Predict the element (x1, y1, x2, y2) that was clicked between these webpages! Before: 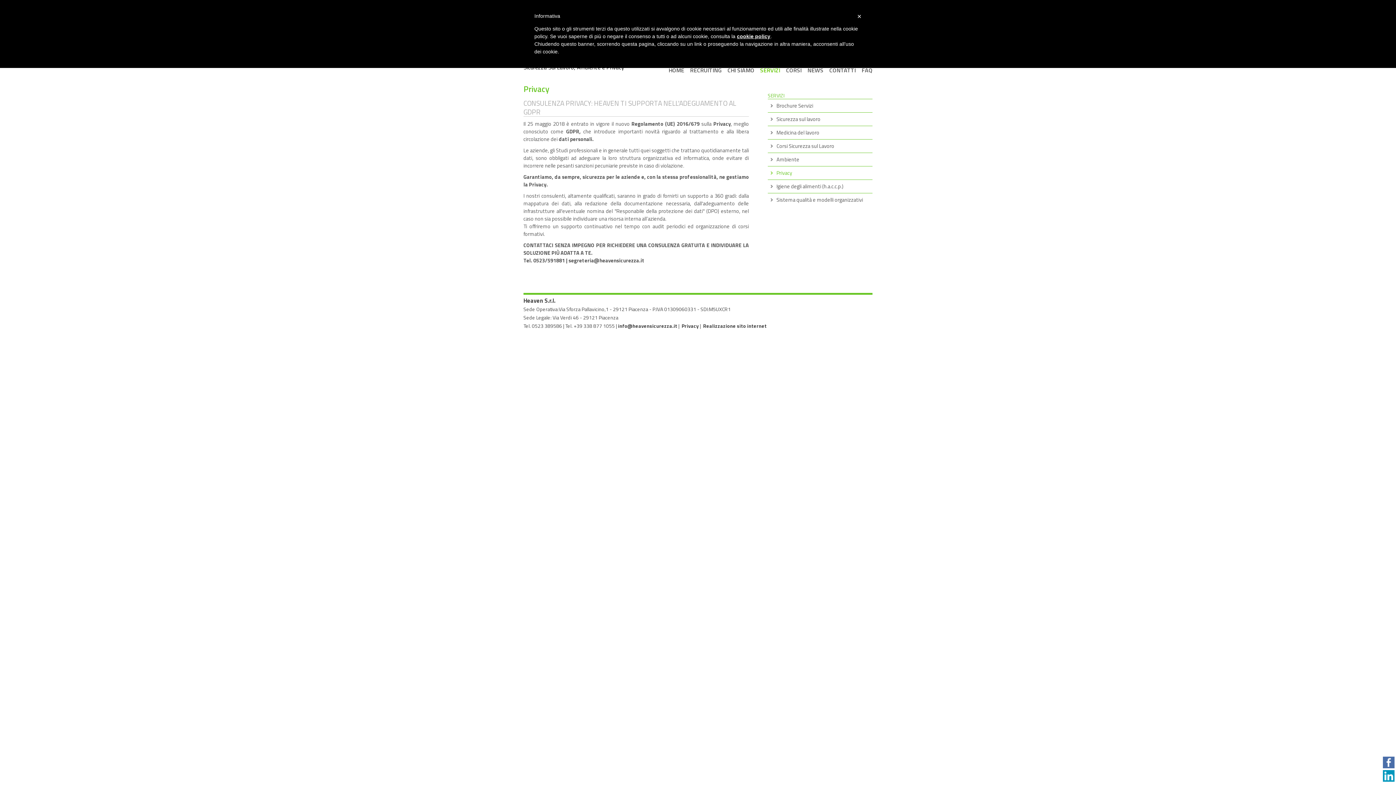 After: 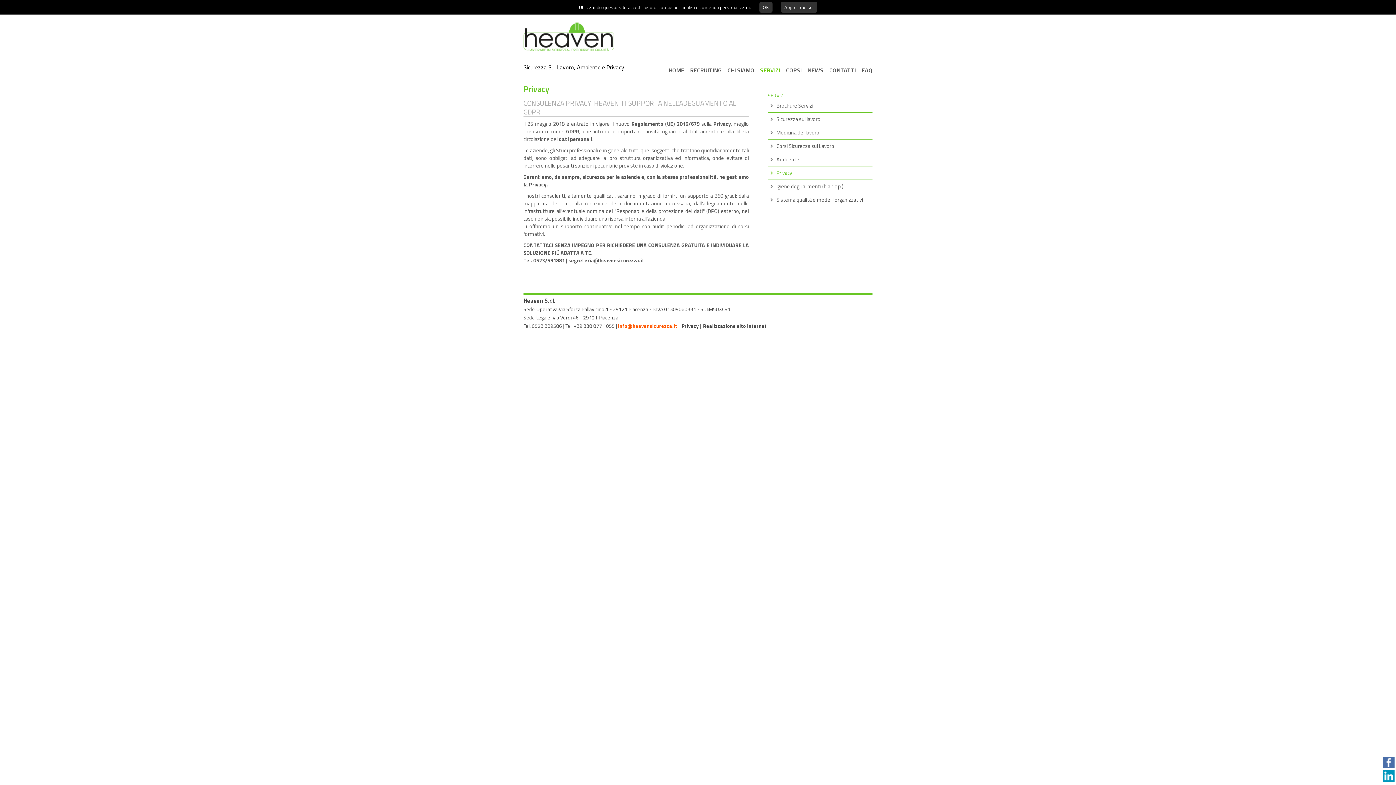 Action: label: info@heavensicurezza.it bbox: (618, 322, 677, 329)